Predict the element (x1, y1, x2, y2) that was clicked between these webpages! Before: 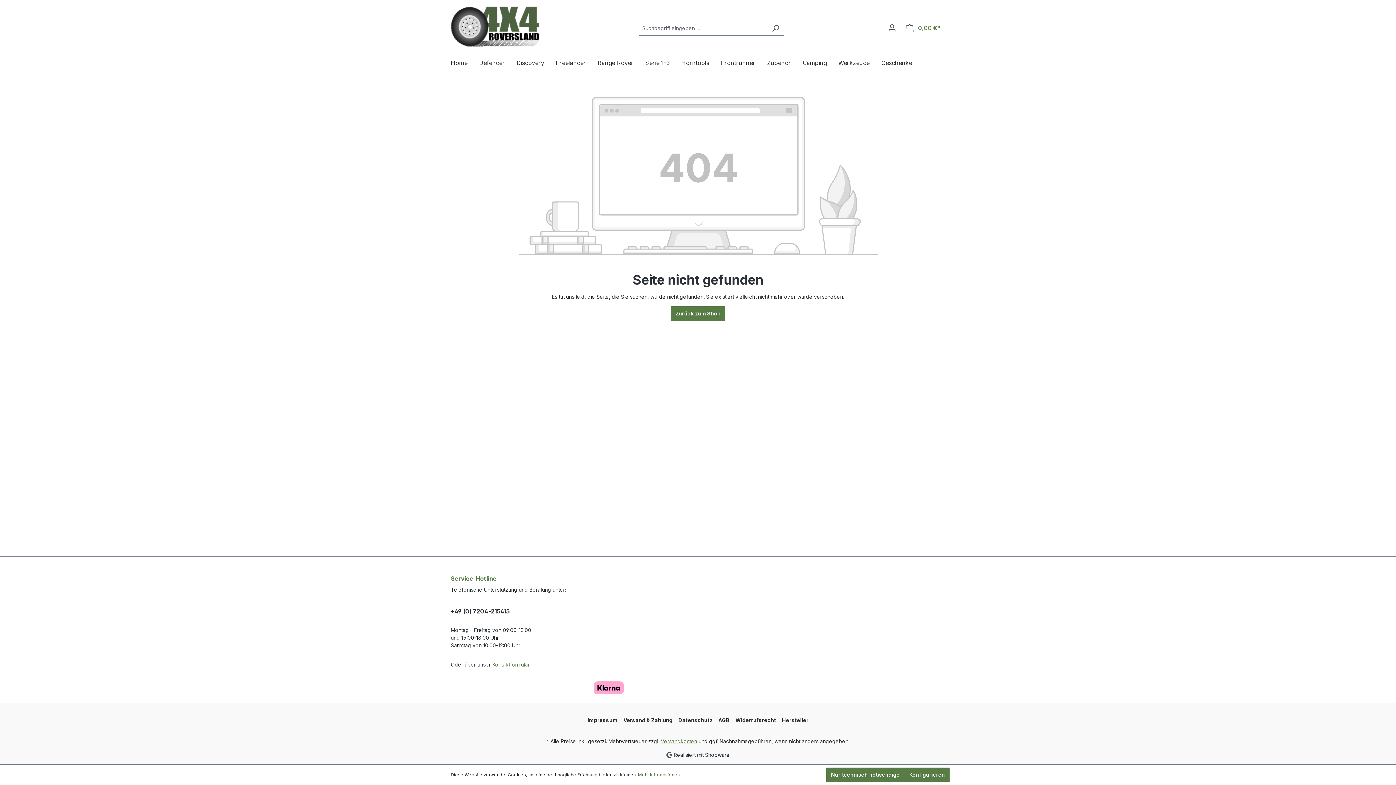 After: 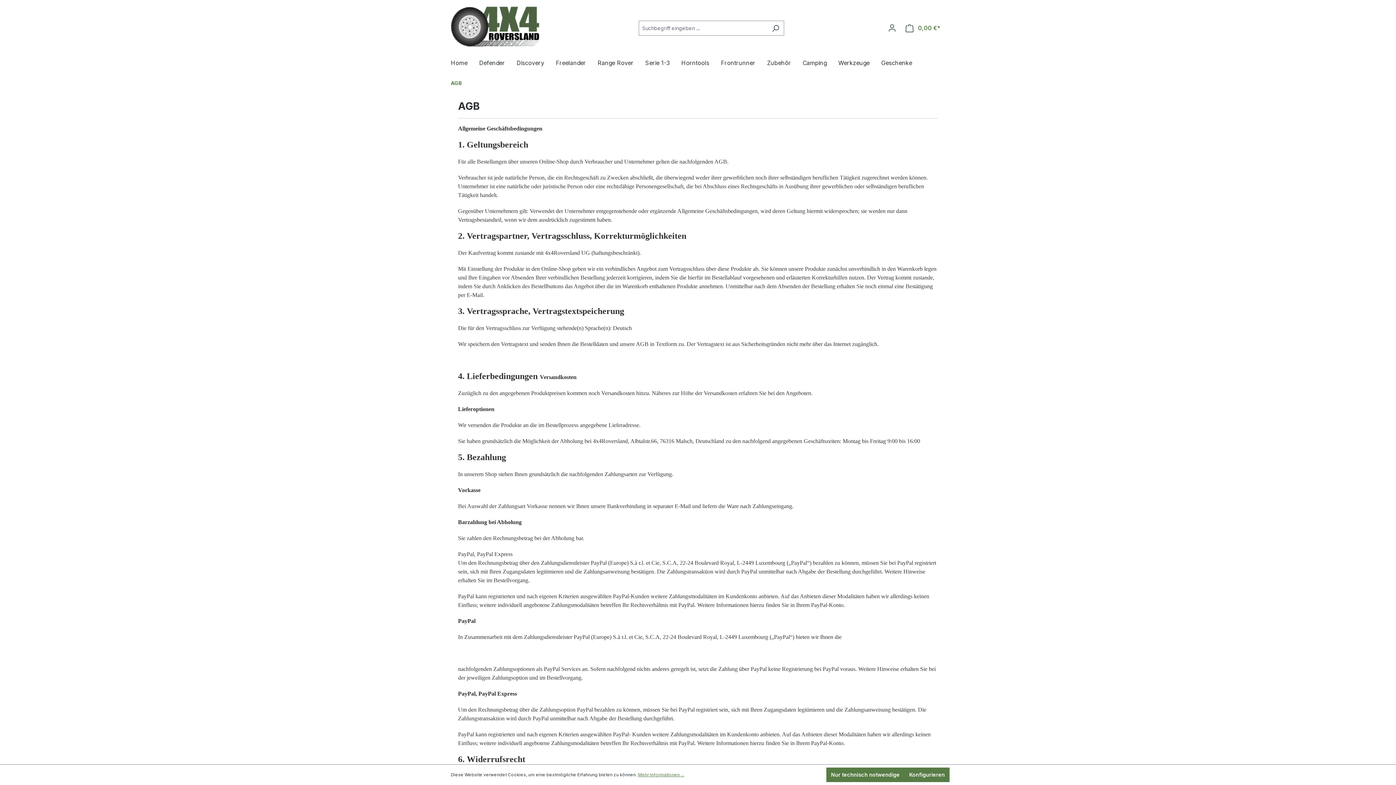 Action: bbox: (718, 714, 729, 726) label: AGB